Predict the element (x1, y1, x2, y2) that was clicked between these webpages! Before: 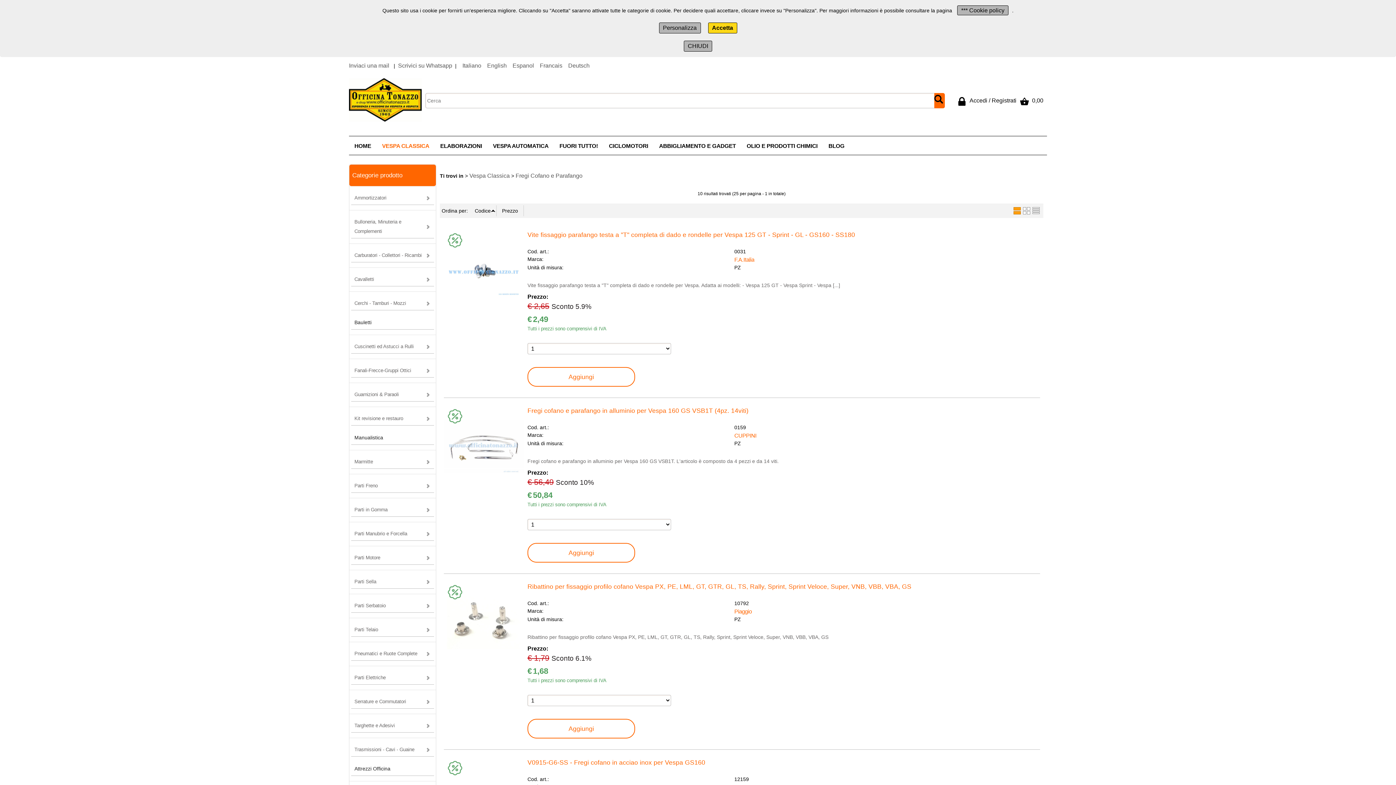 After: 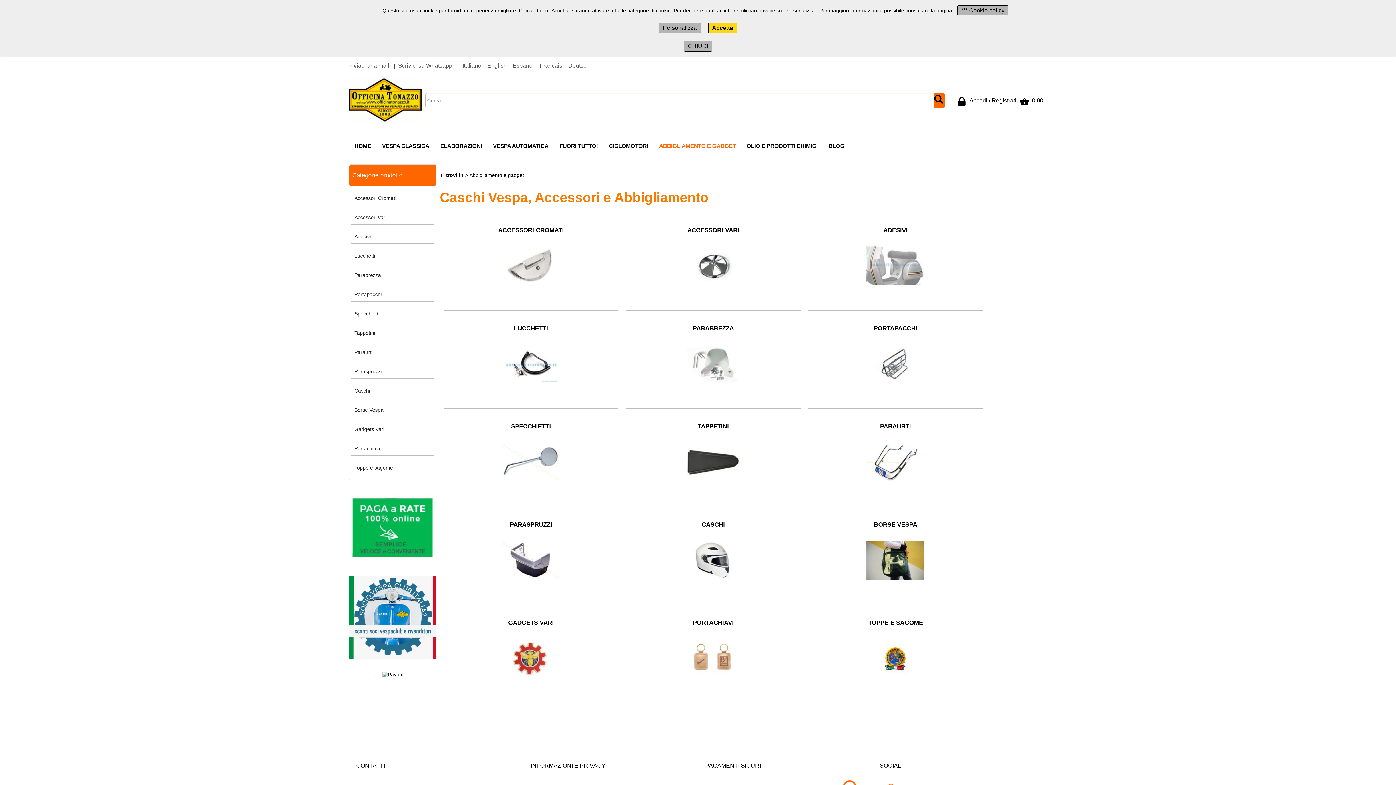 Action: bbox: (653, 137, 741, 154) label: ABBIGLIAMENTO E GADGET